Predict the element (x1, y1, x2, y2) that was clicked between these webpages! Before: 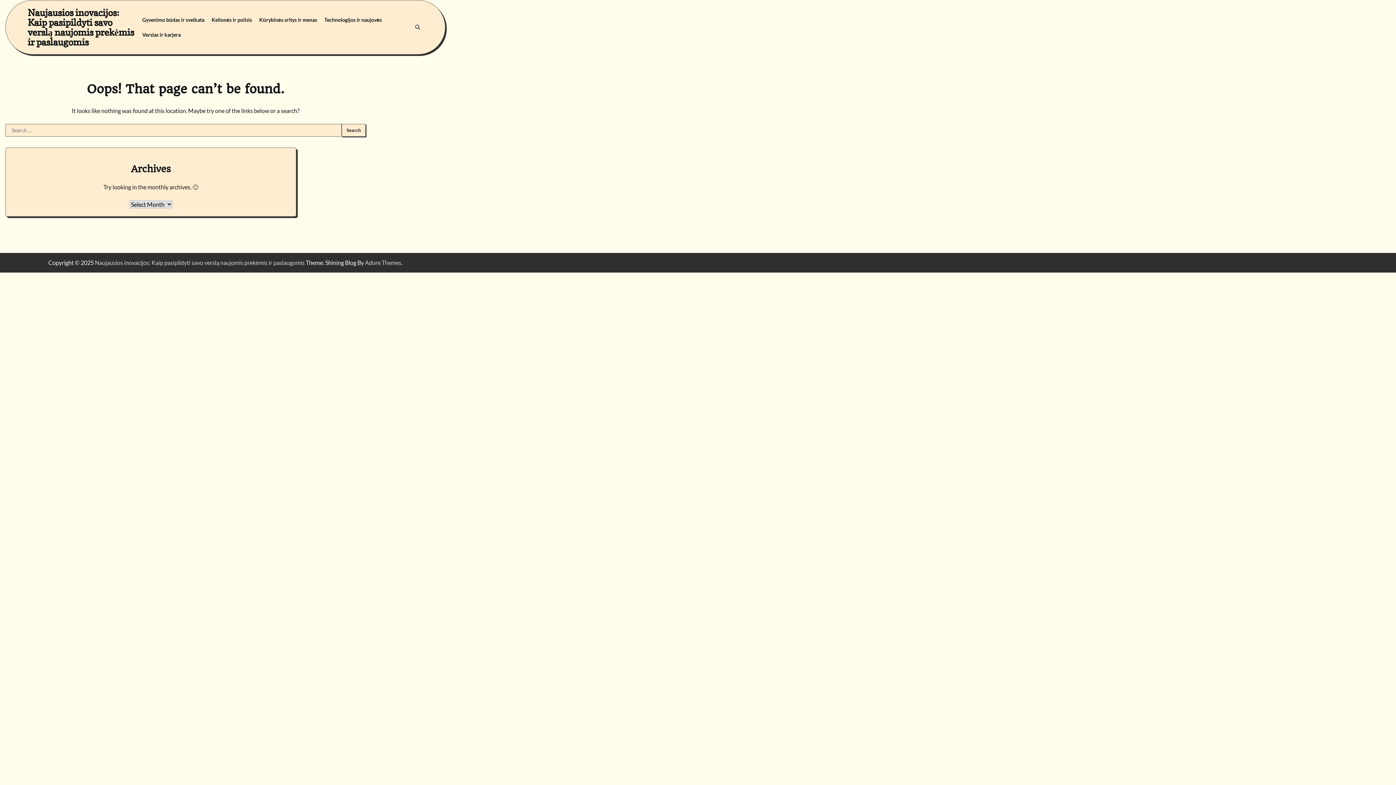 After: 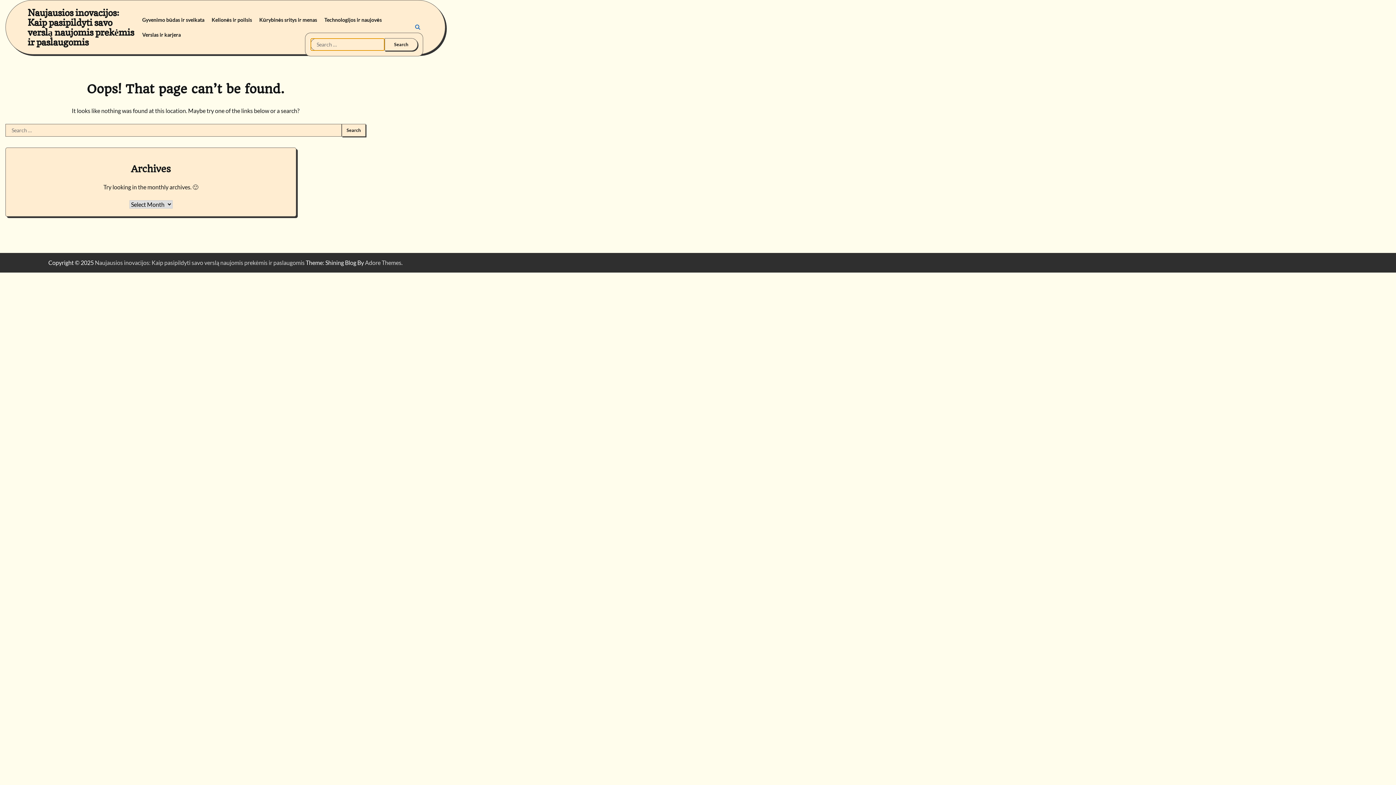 Action: bbox: (412, 21, 423, 32)